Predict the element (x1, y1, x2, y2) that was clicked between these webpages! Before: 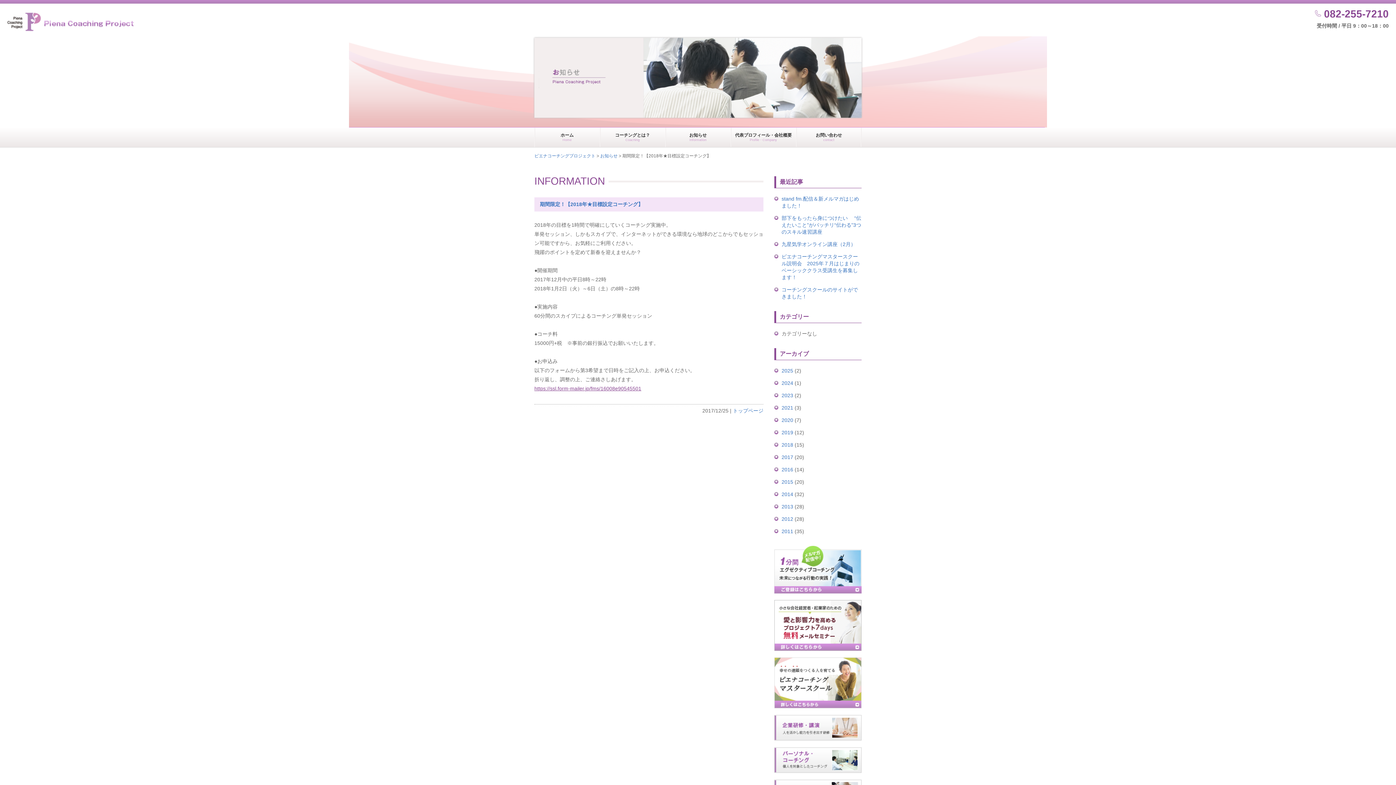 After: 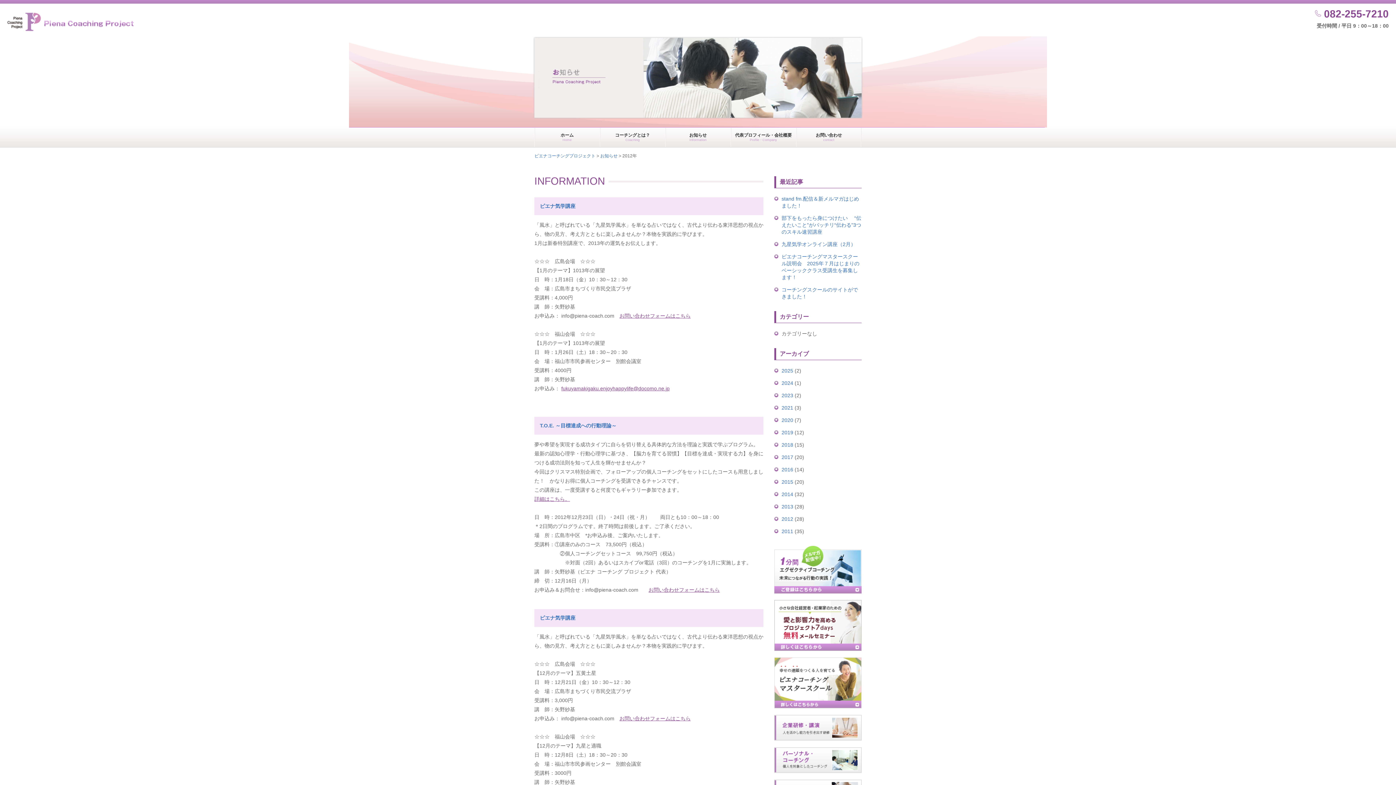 Action: bbox: (781, 516, 793, 522) label: 2012